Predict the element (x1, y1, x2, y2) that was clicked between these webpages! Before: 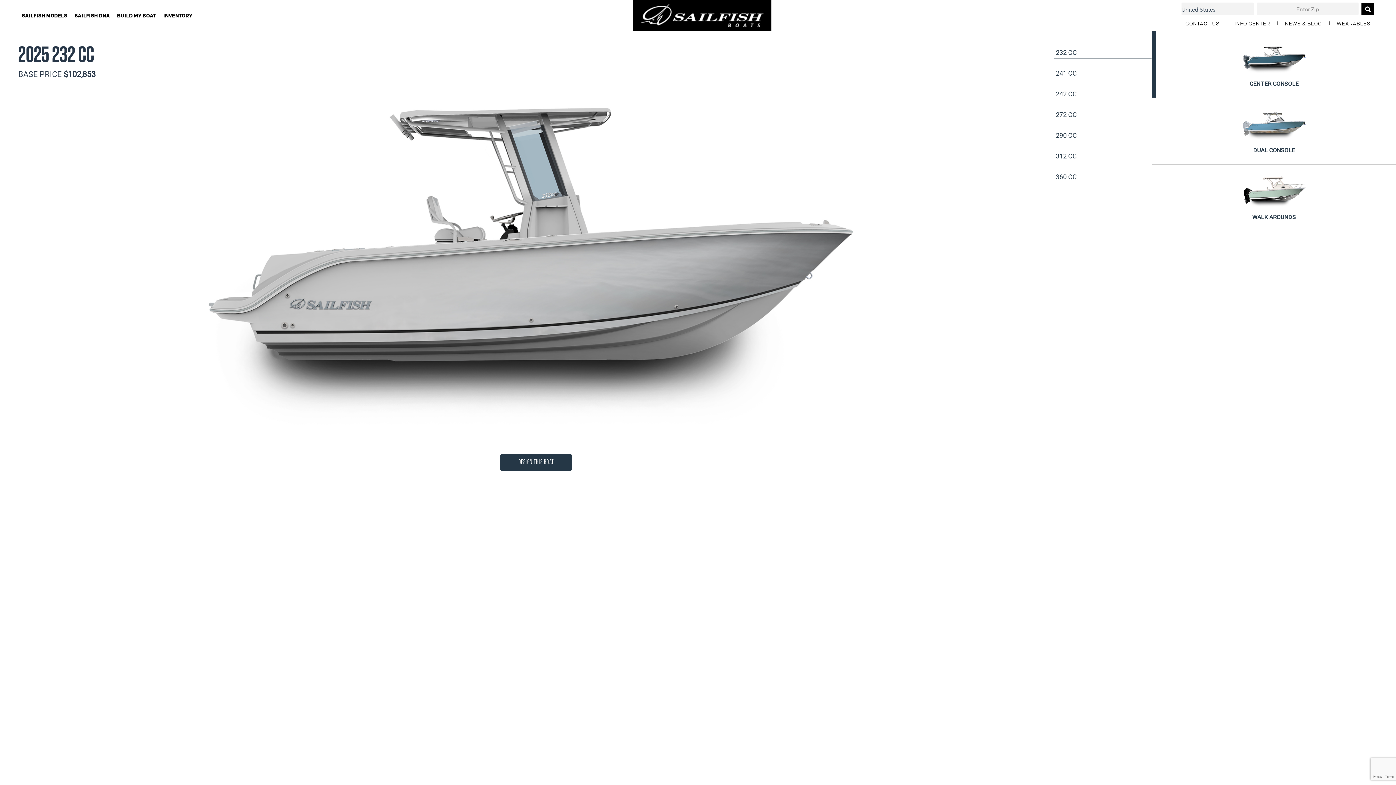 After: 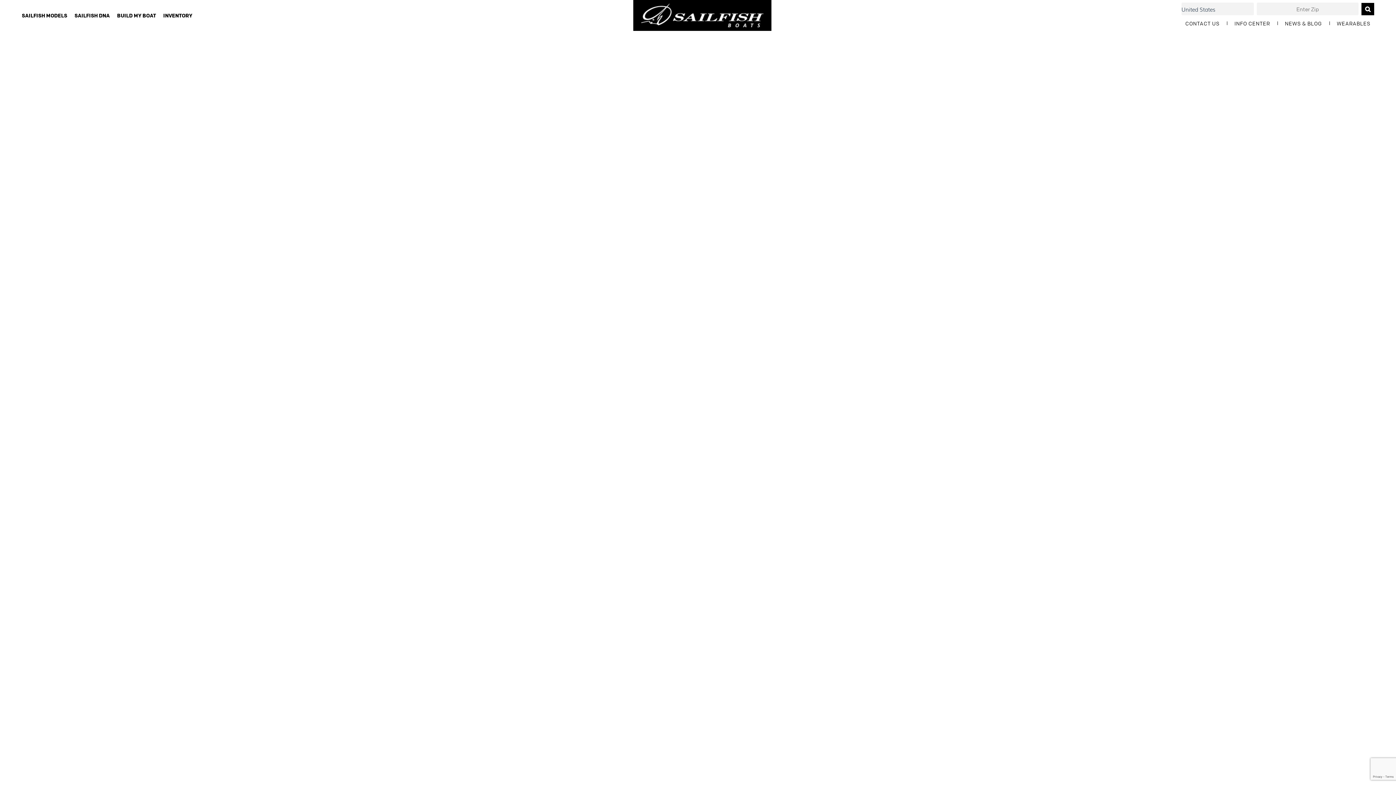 Action: bbox: (500, 454, 572, 471) label: DESIGN THIS BOAT